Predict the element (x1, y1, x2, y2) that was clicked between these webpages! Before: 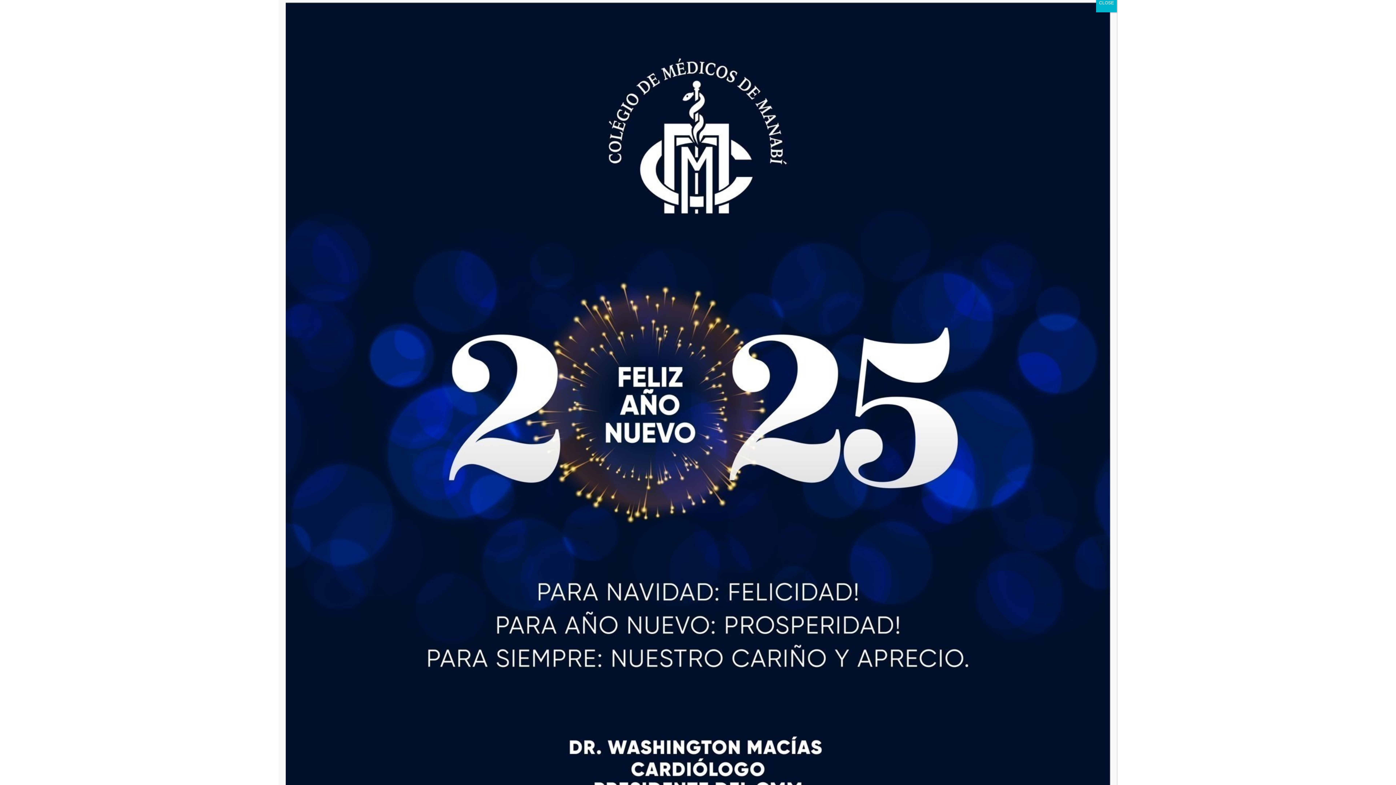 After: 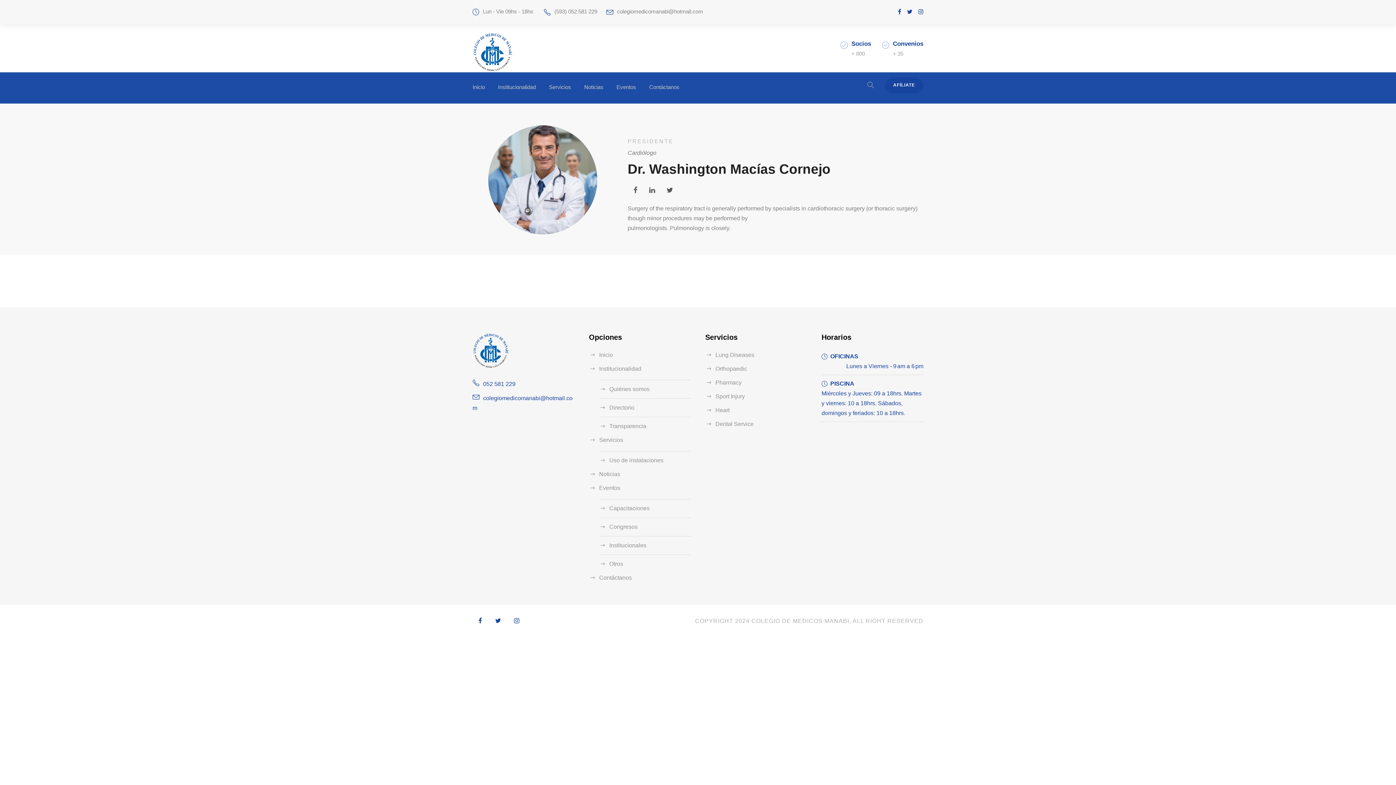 Action: bbox: (1096, -6, 1117, 12) label: Close